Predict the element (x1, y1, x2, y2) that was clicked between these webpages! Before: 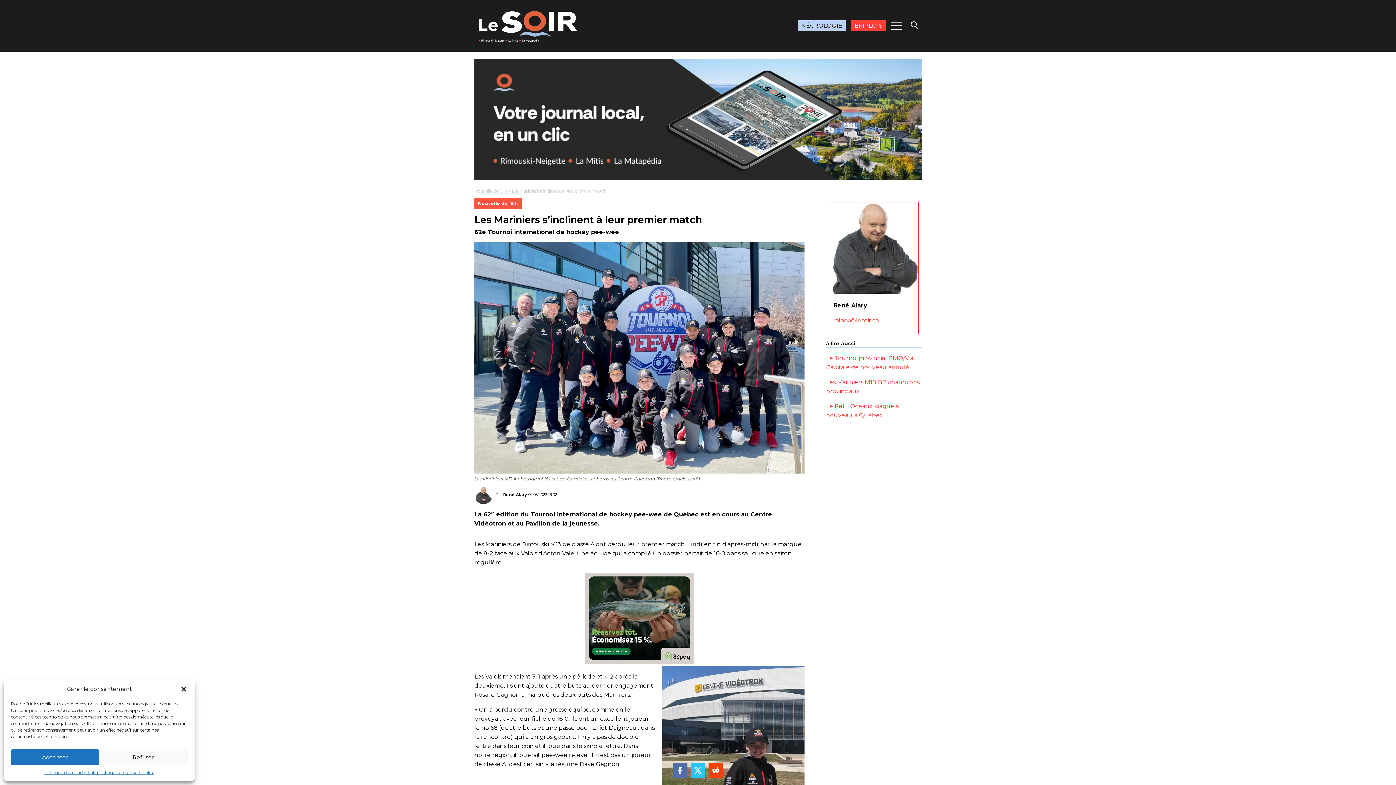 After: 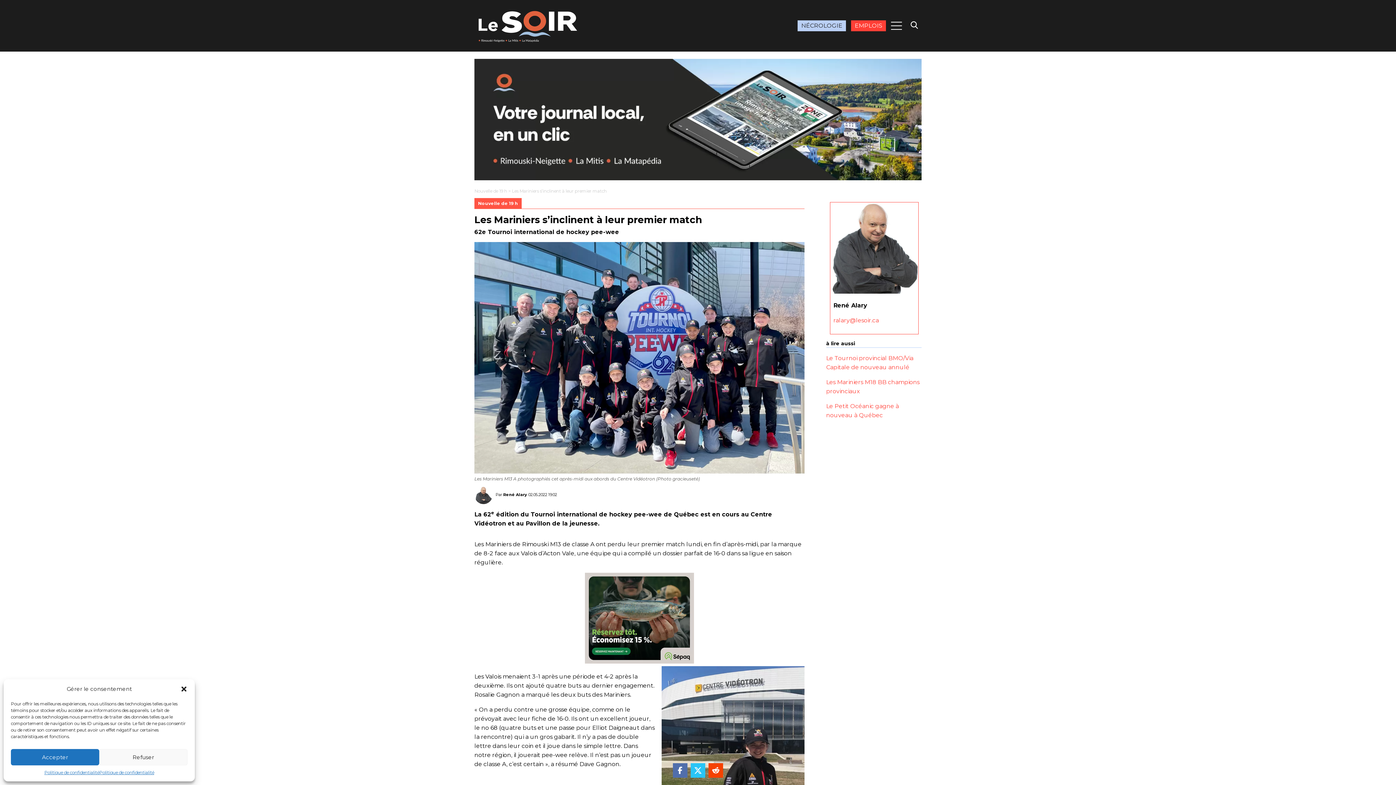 Action: label: PGWEB-3091_SALONS_Bannieres_Conv_600x500 bbox: (585, 572, 694, 666)